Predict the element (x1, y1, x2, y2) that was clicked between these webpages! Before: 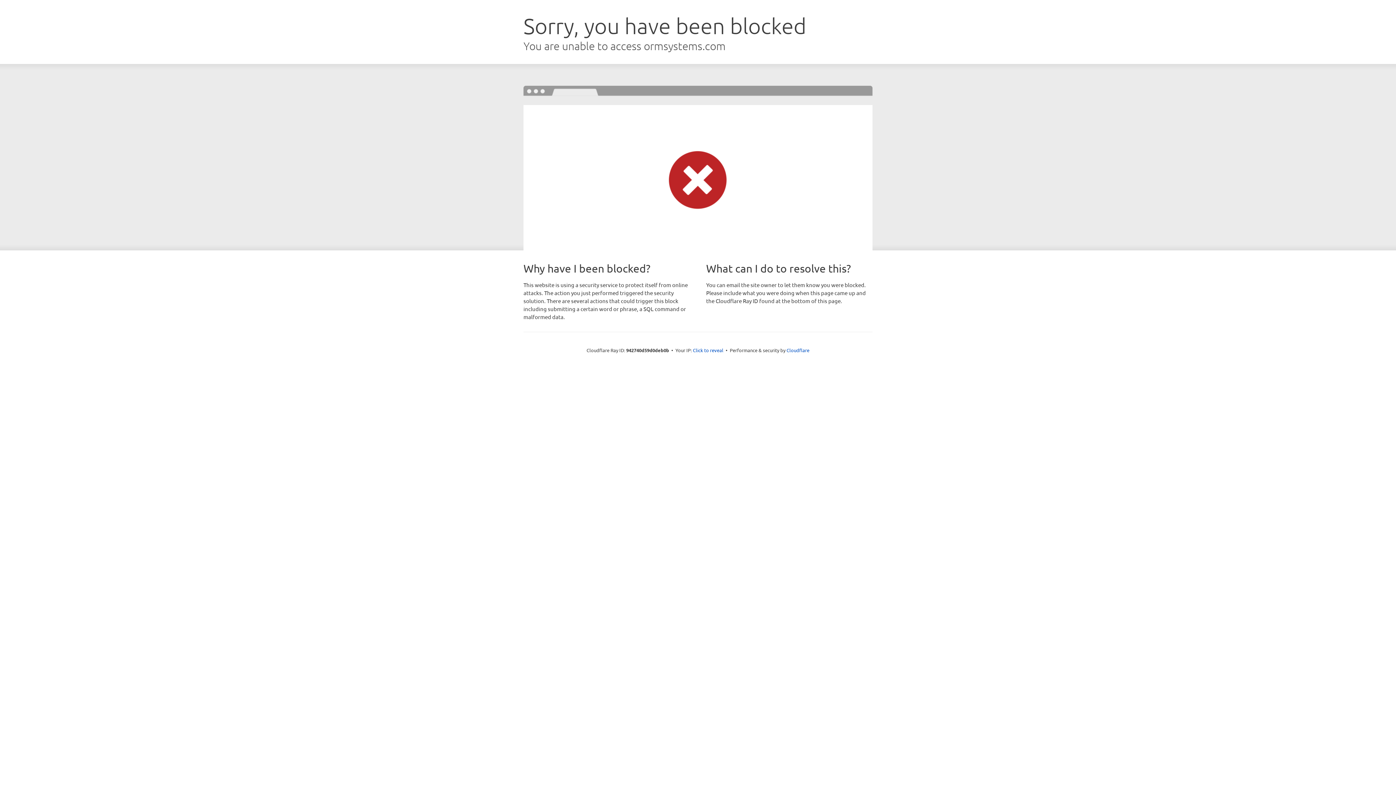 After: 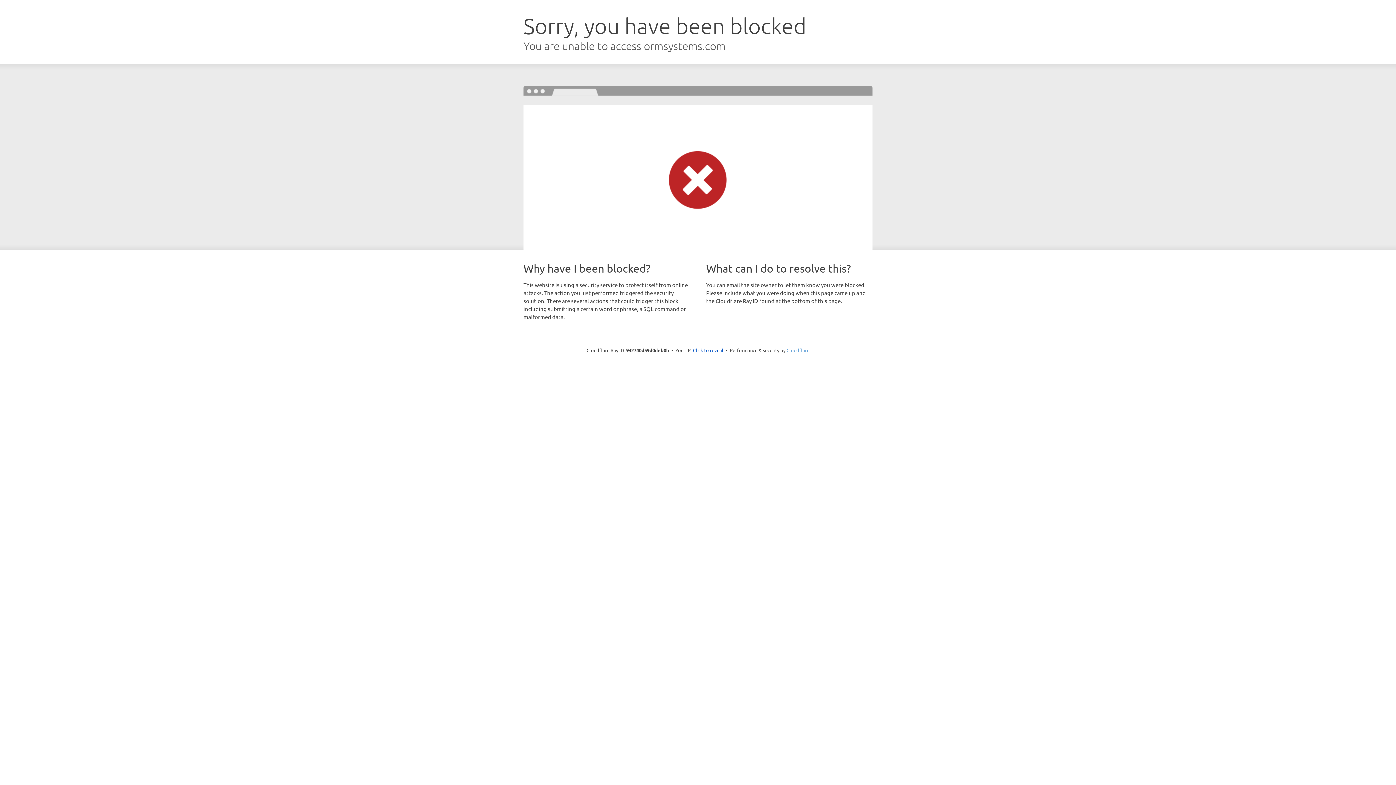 Action: label: Cloudflare bbox: (786, 347, 809, 353)